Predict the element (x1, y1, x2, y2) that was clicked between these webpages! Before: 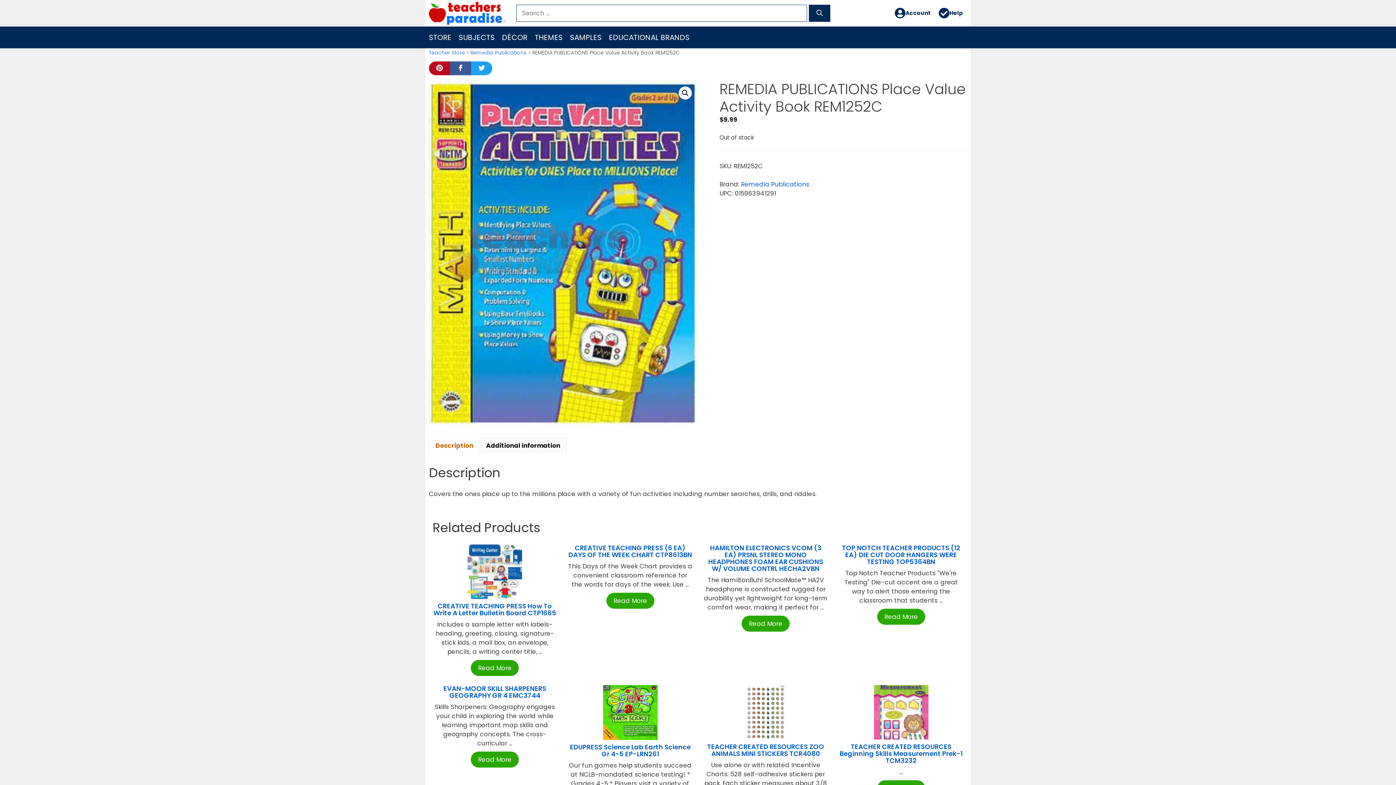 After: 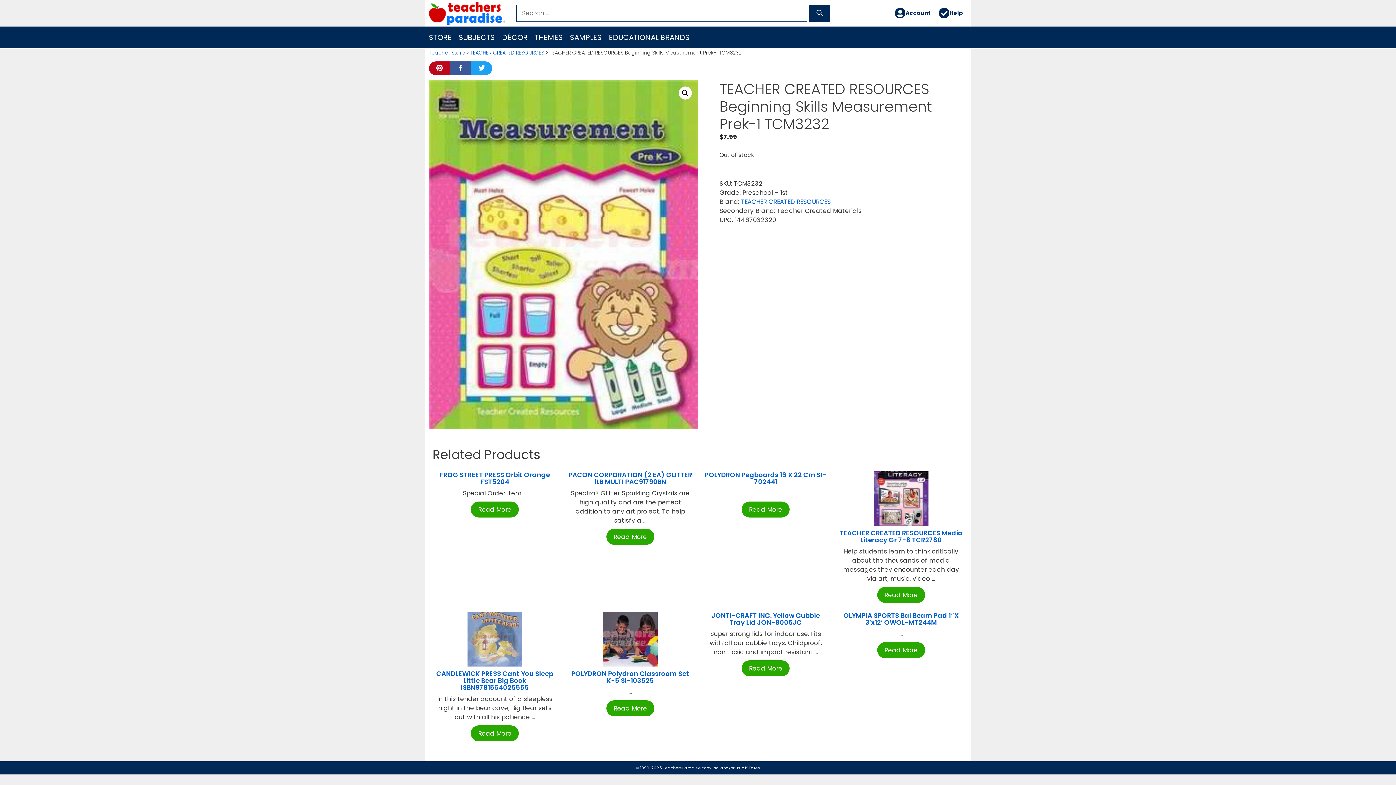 Action: bbox: (874, 709, 928, 718)